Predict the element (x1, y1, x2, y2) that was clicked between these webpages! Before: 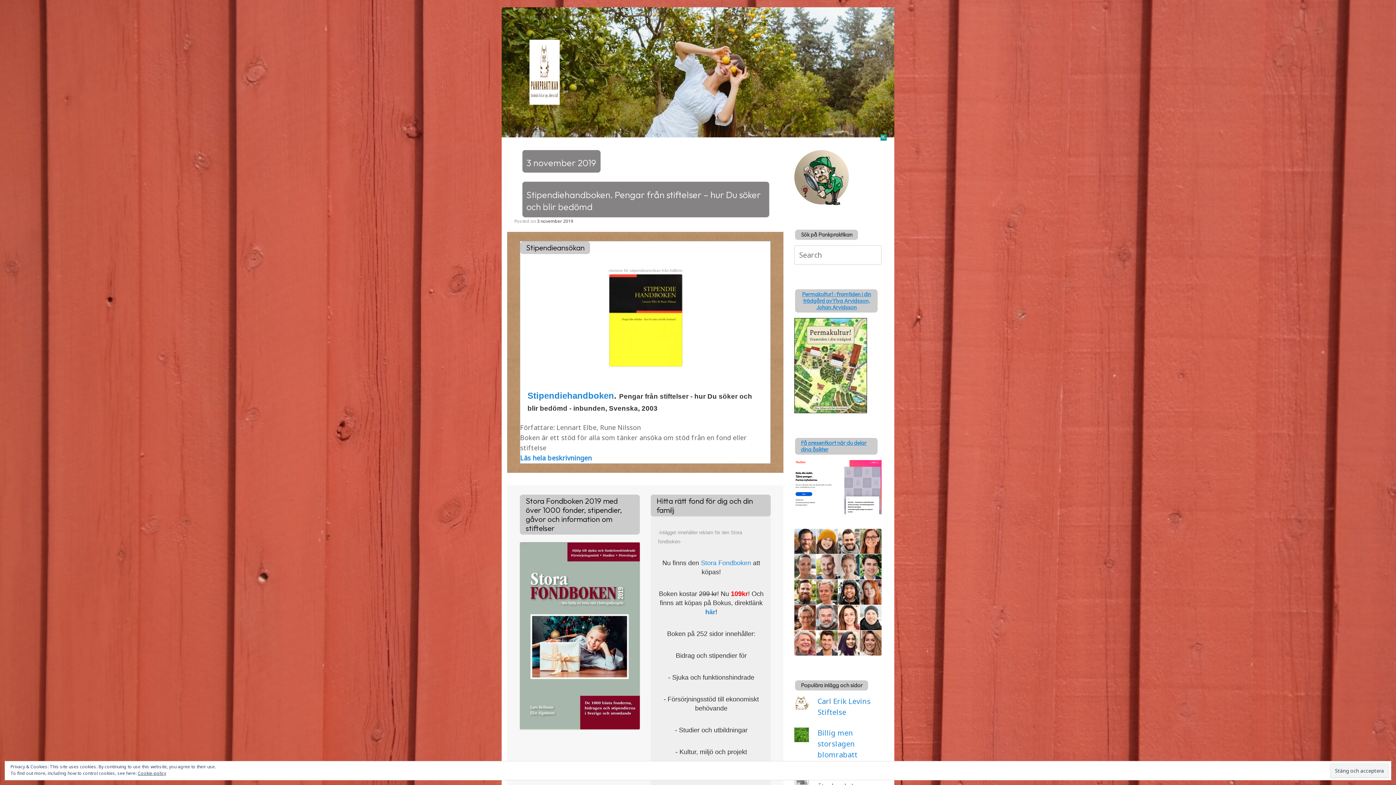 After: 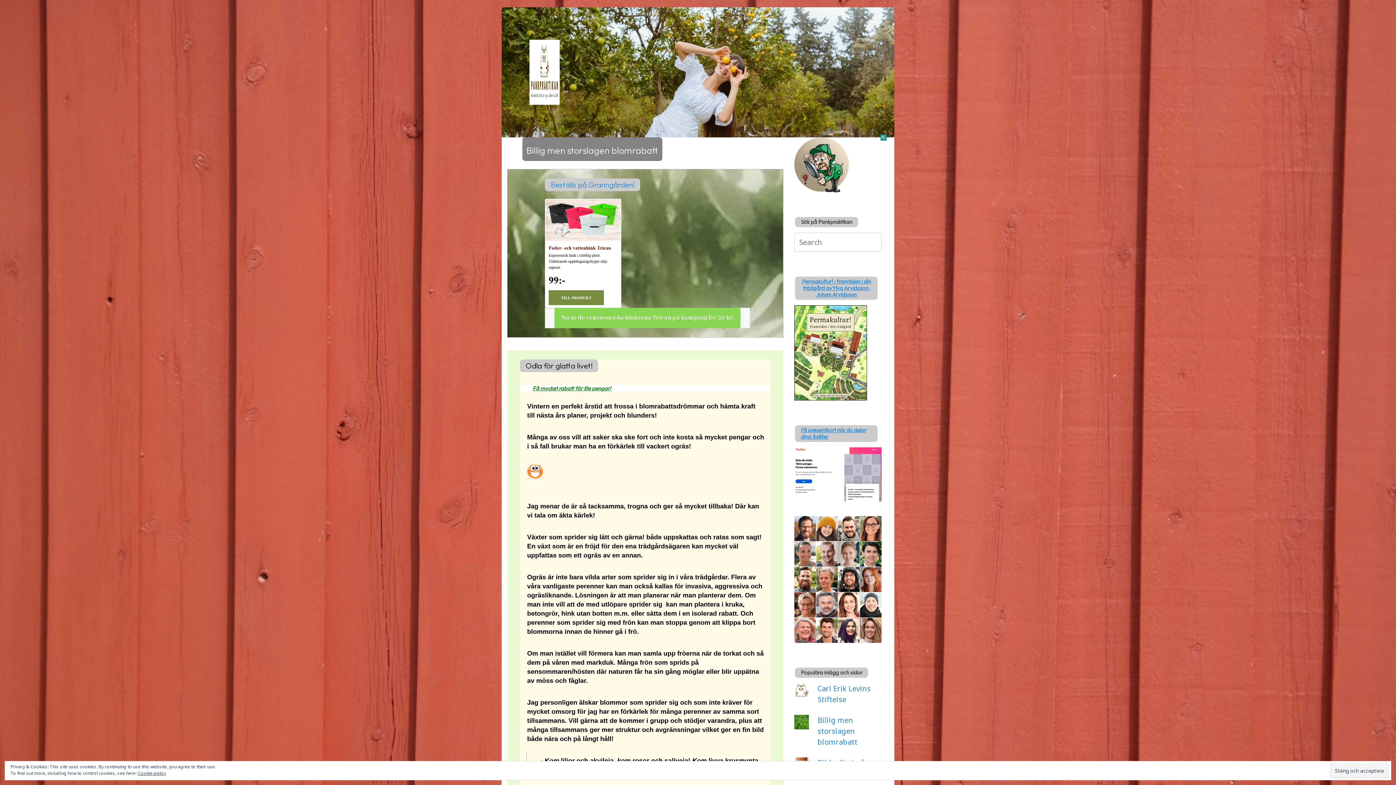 Action: bbox: (817, 727, 857, 761) label: Billig men storslagen blomrabatt